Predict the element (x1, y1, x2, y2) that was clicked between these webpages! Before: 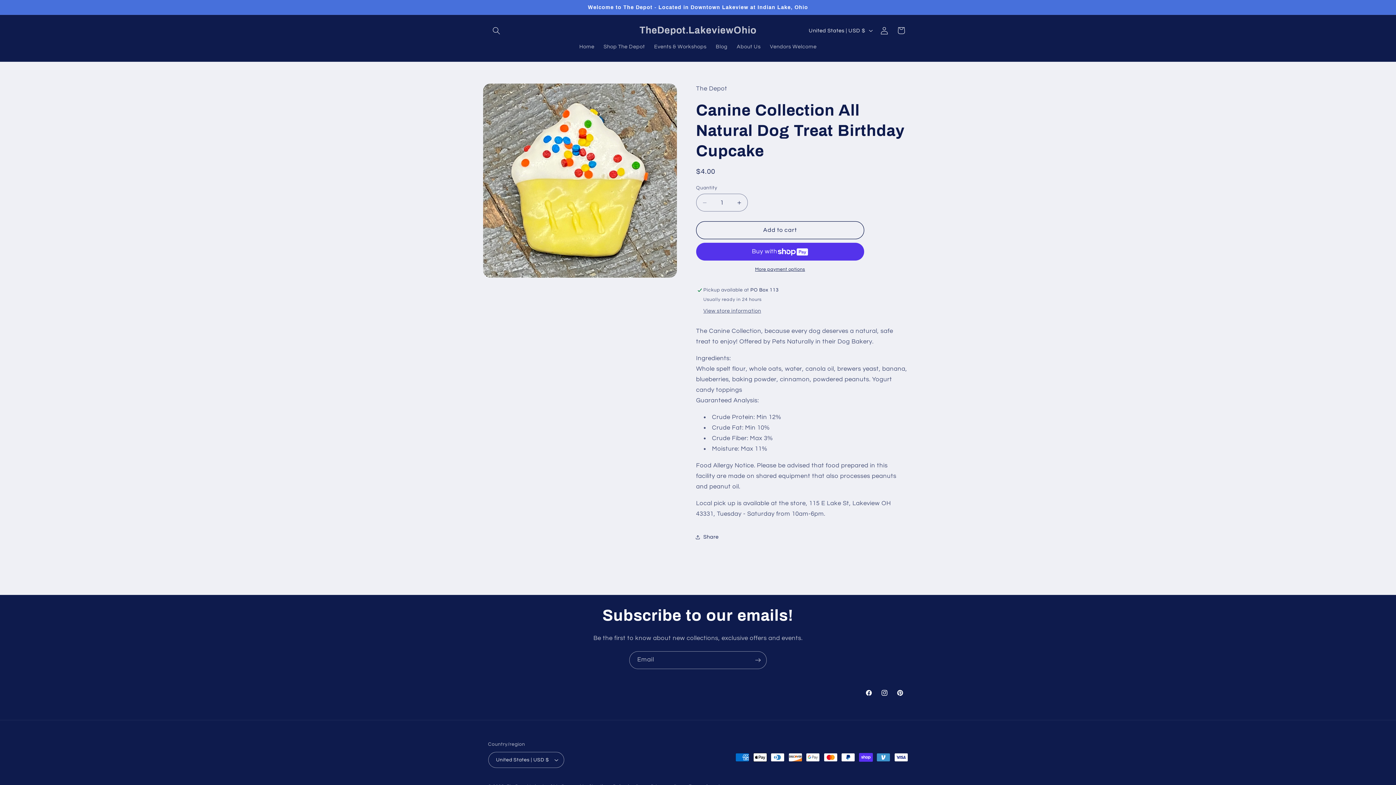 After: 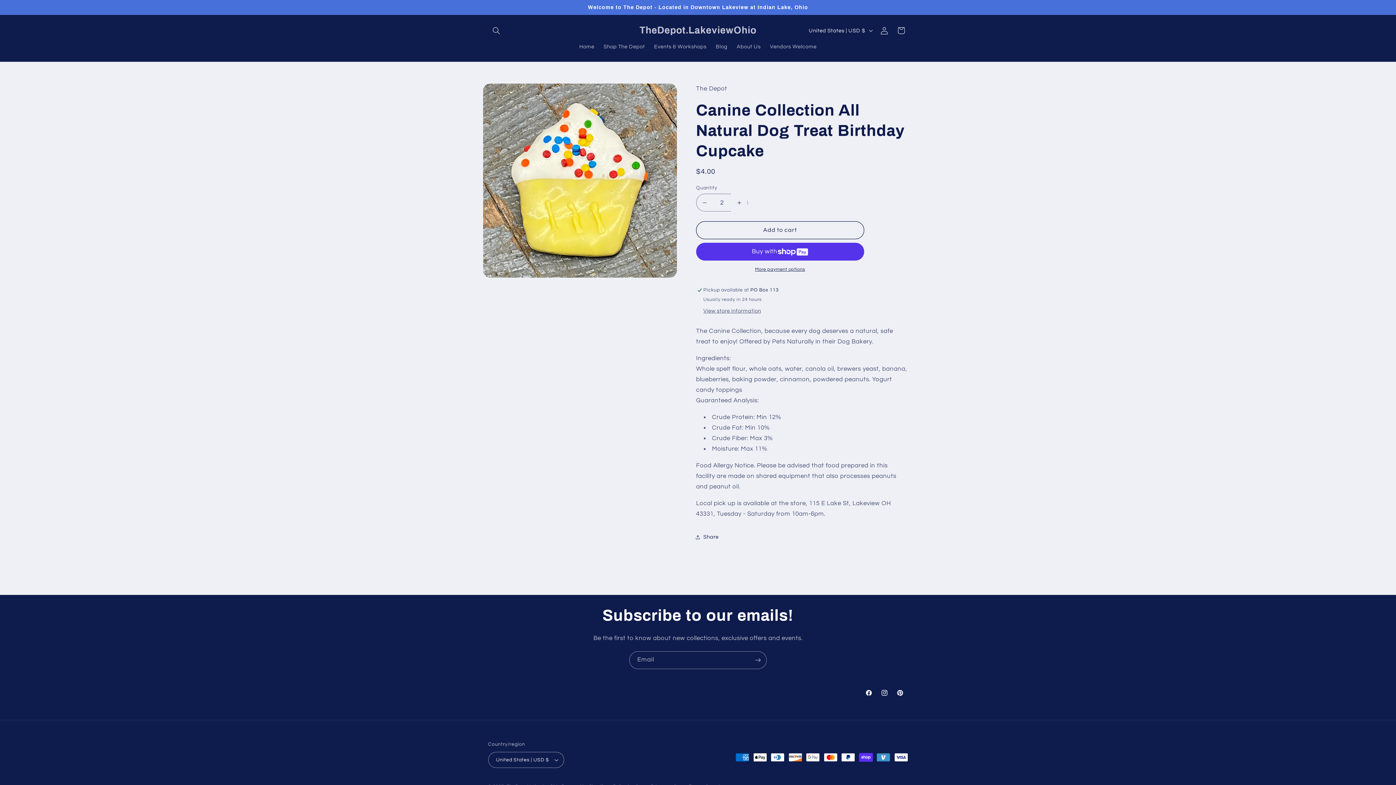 Action: label: Increase quantity for Canine Collection All Natural Dog Treat Birthday Cupcake bbox: (731, 193, 747, 211)